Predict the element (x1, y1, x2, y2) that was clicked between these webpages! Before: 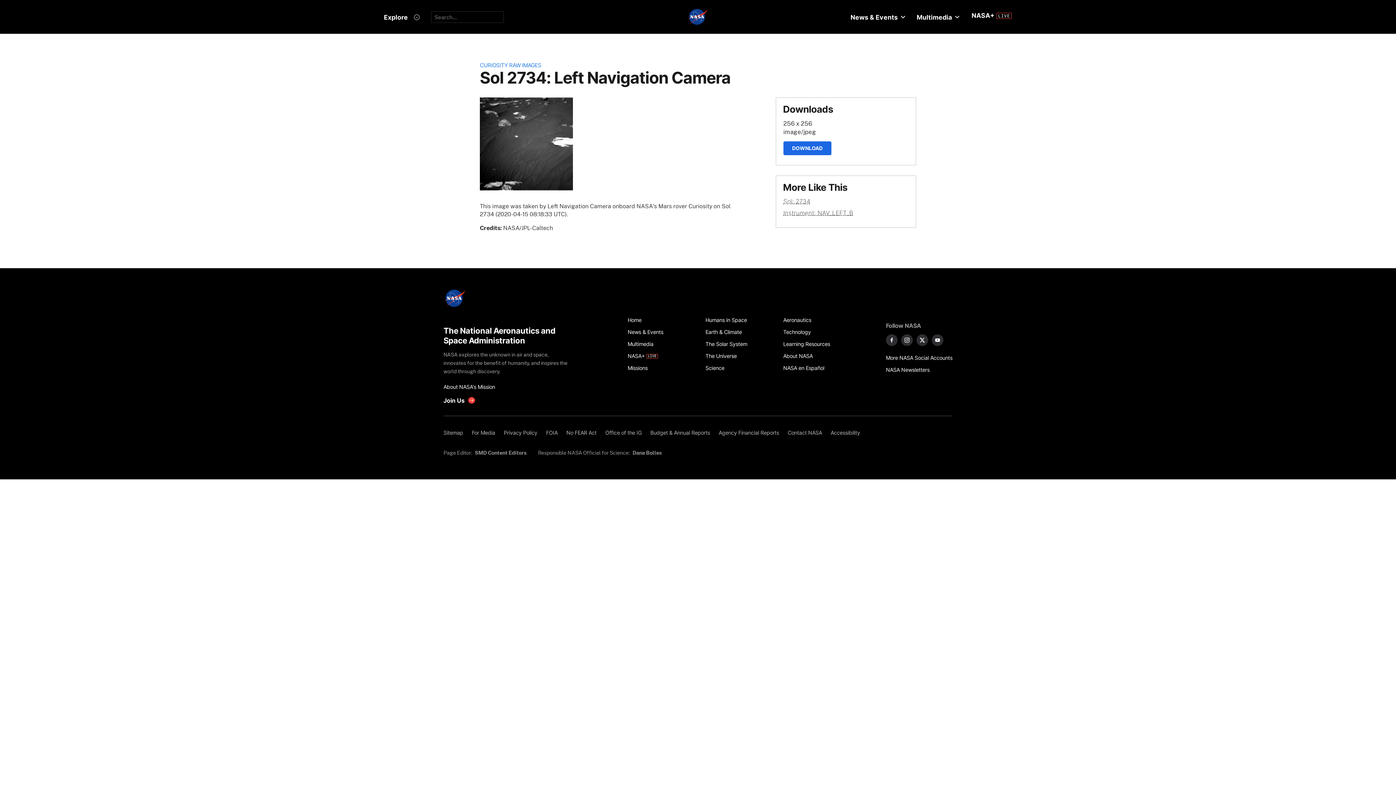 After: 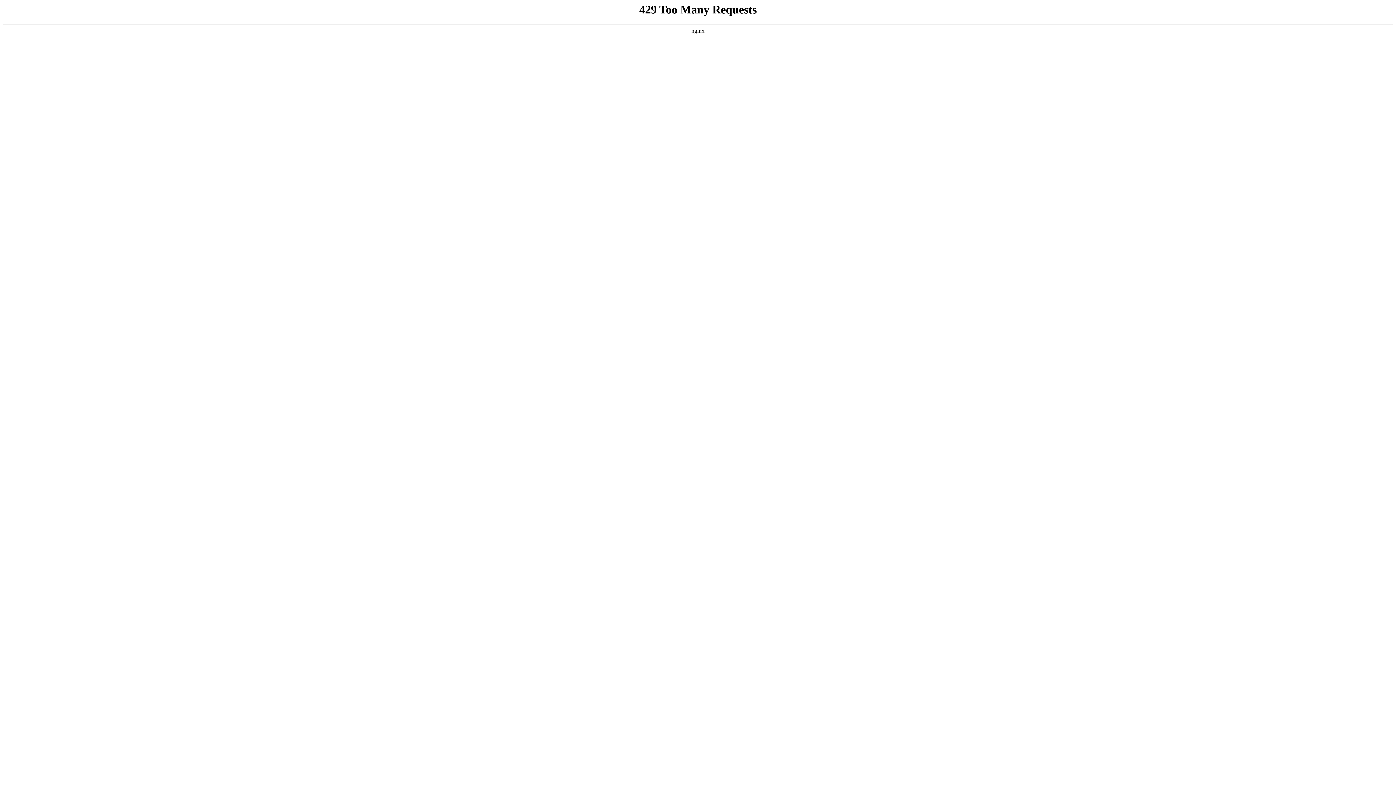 Action: label: Budget & Annual Reports bbox: (646, 426, 714, 438)